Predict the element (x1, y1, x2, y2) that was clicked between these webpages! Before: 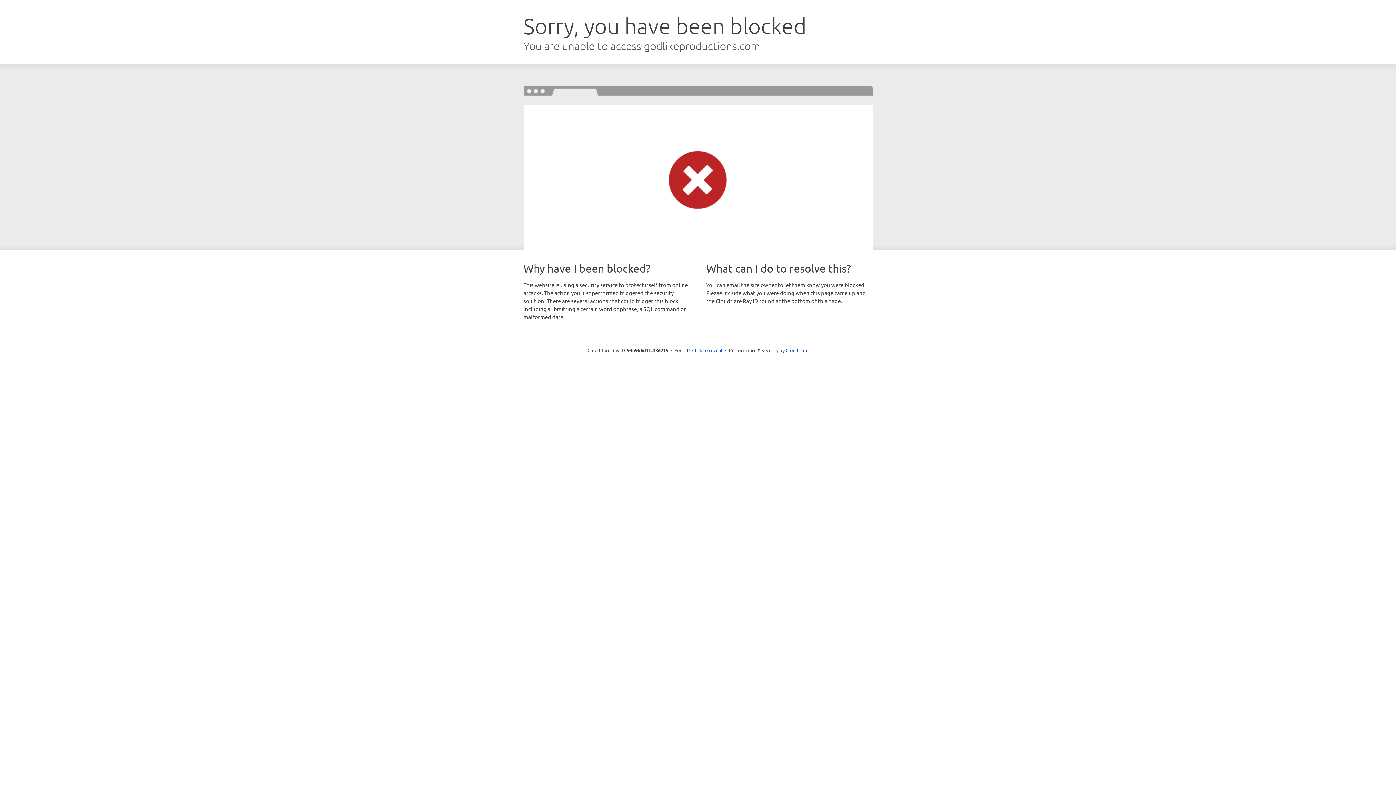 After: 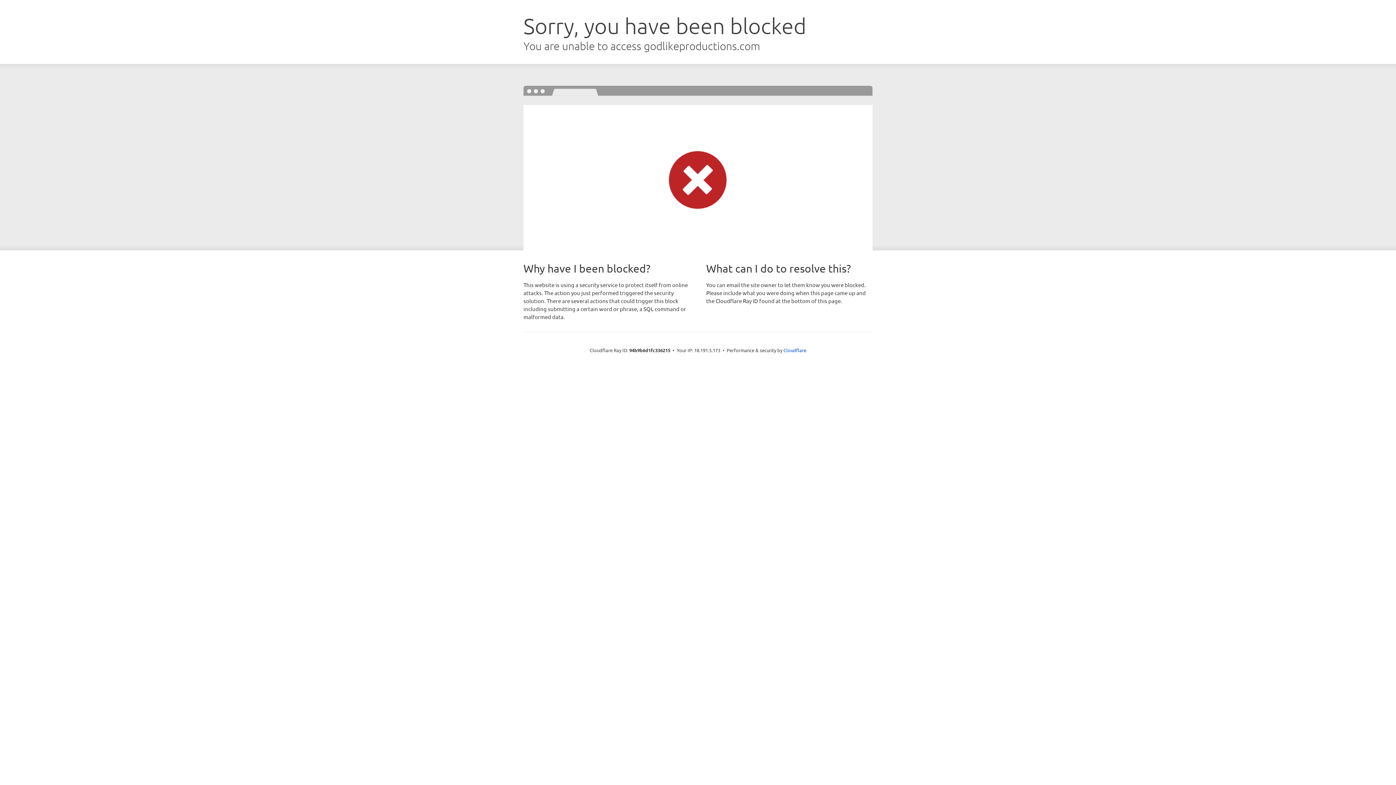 Action: bbox: (692, 346, 722, 353) label: Click to reveal